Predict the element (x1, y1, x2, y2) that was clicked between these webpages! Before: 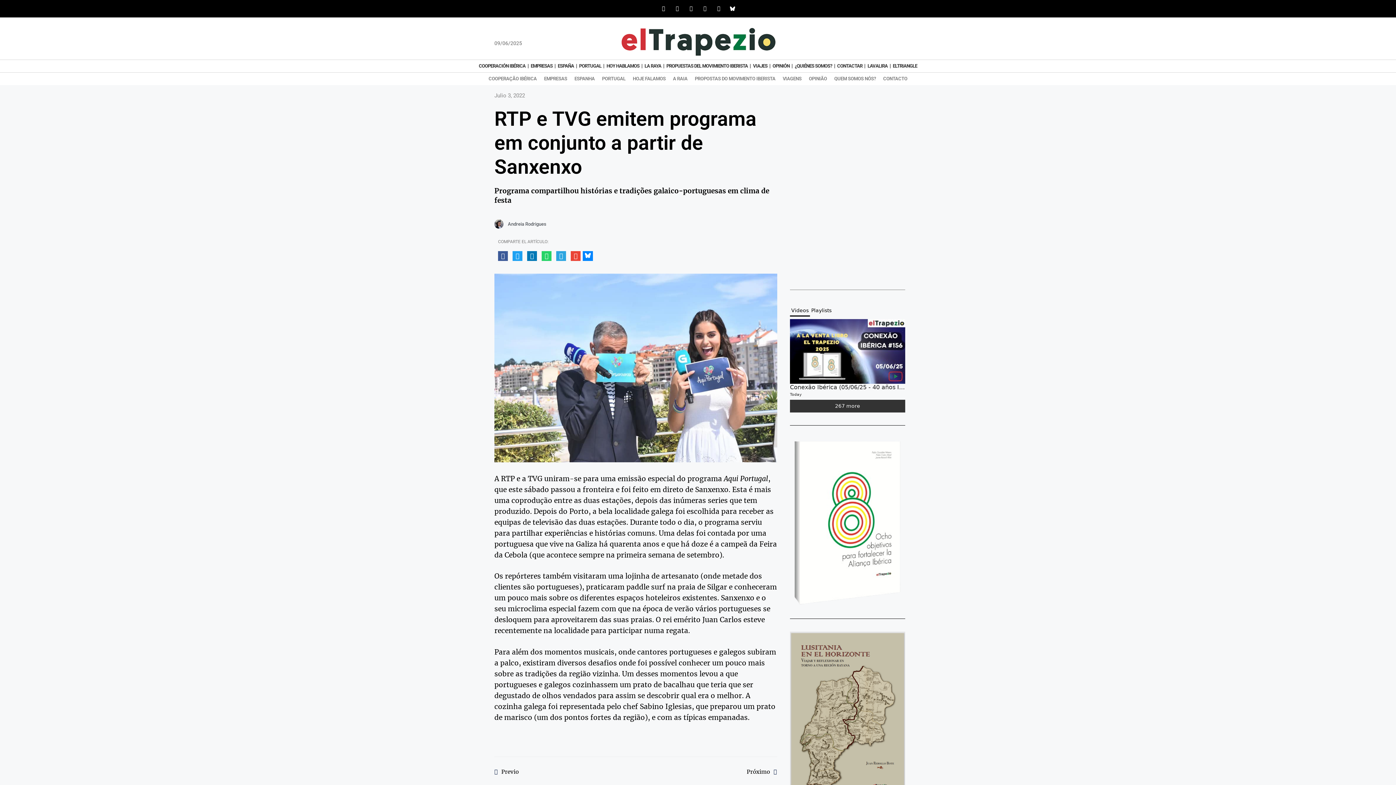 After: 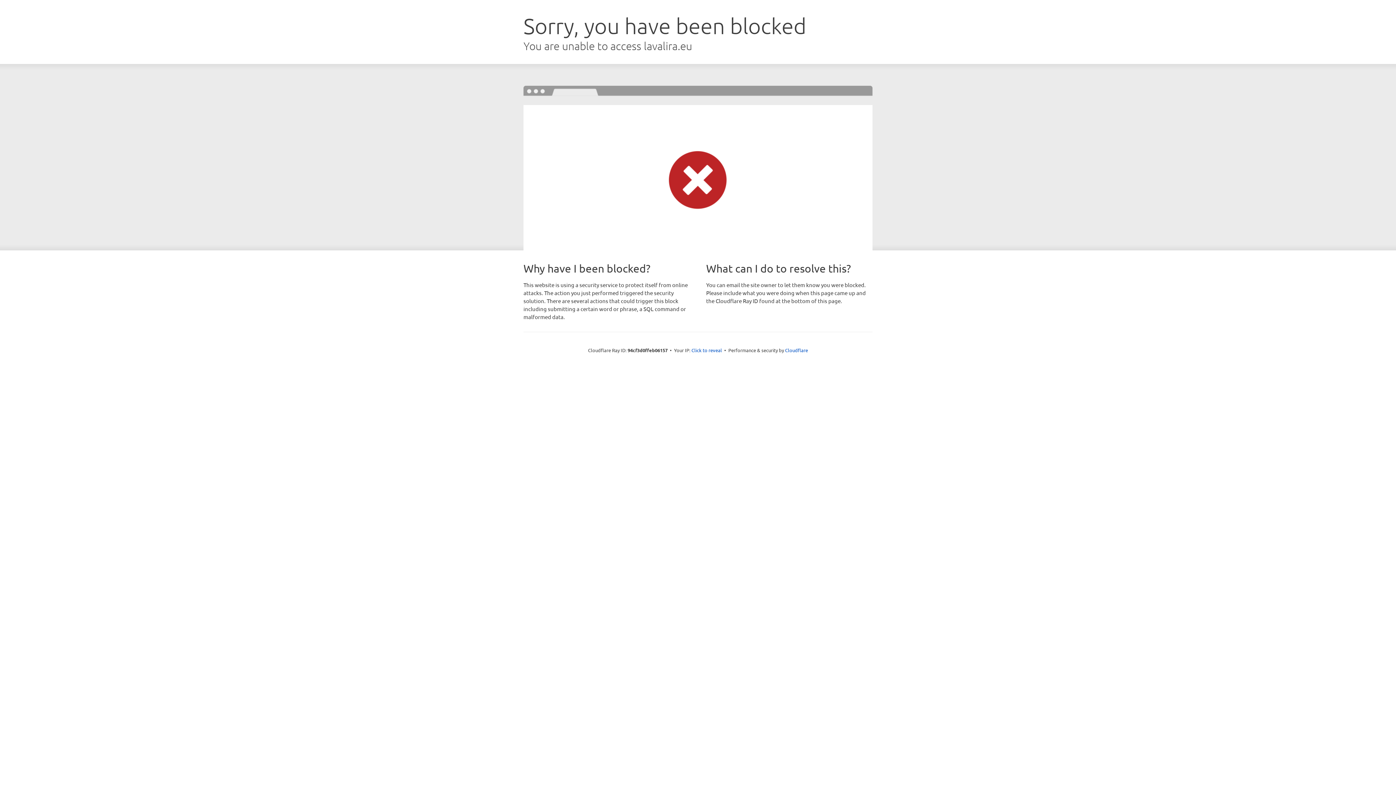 Action: label: LAVALIRA bbox: (865, 60, 889, 72)